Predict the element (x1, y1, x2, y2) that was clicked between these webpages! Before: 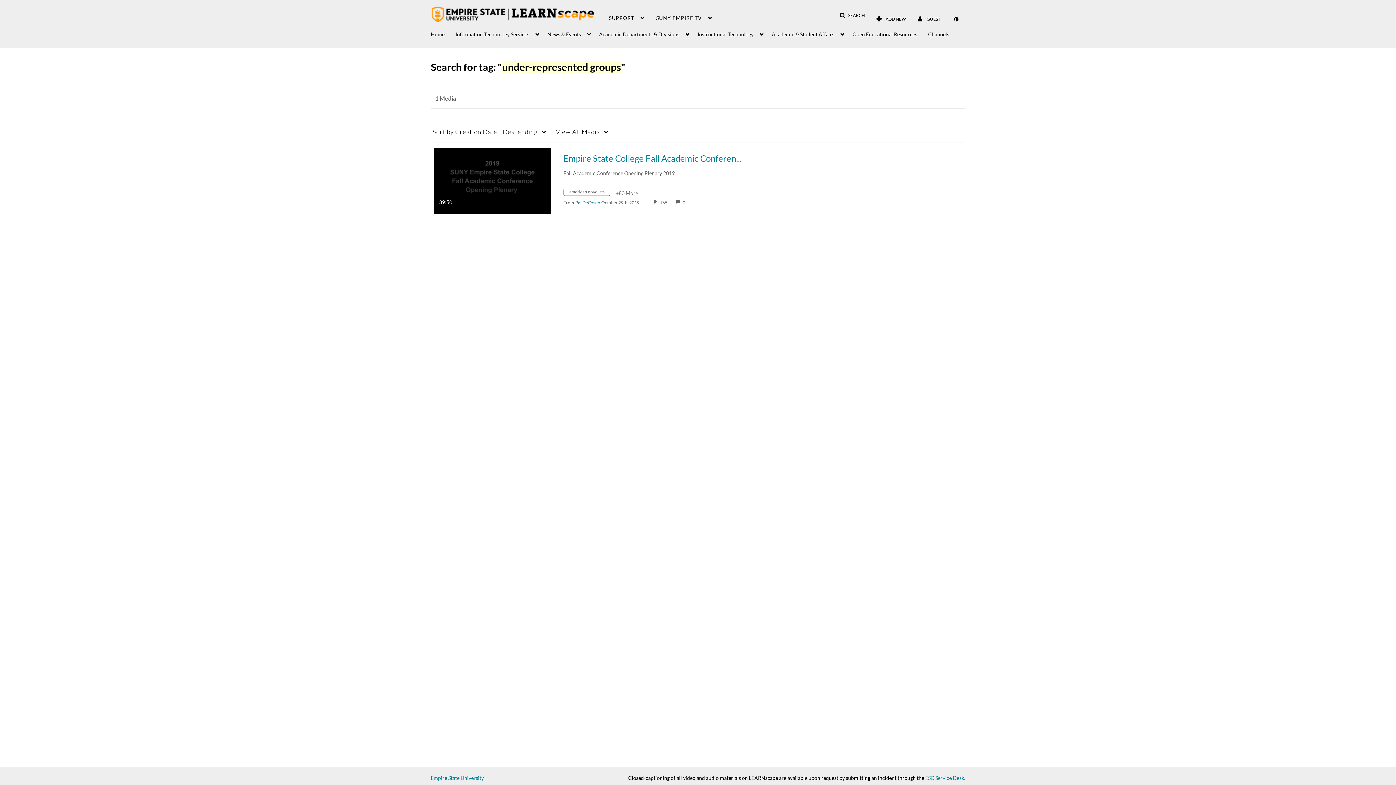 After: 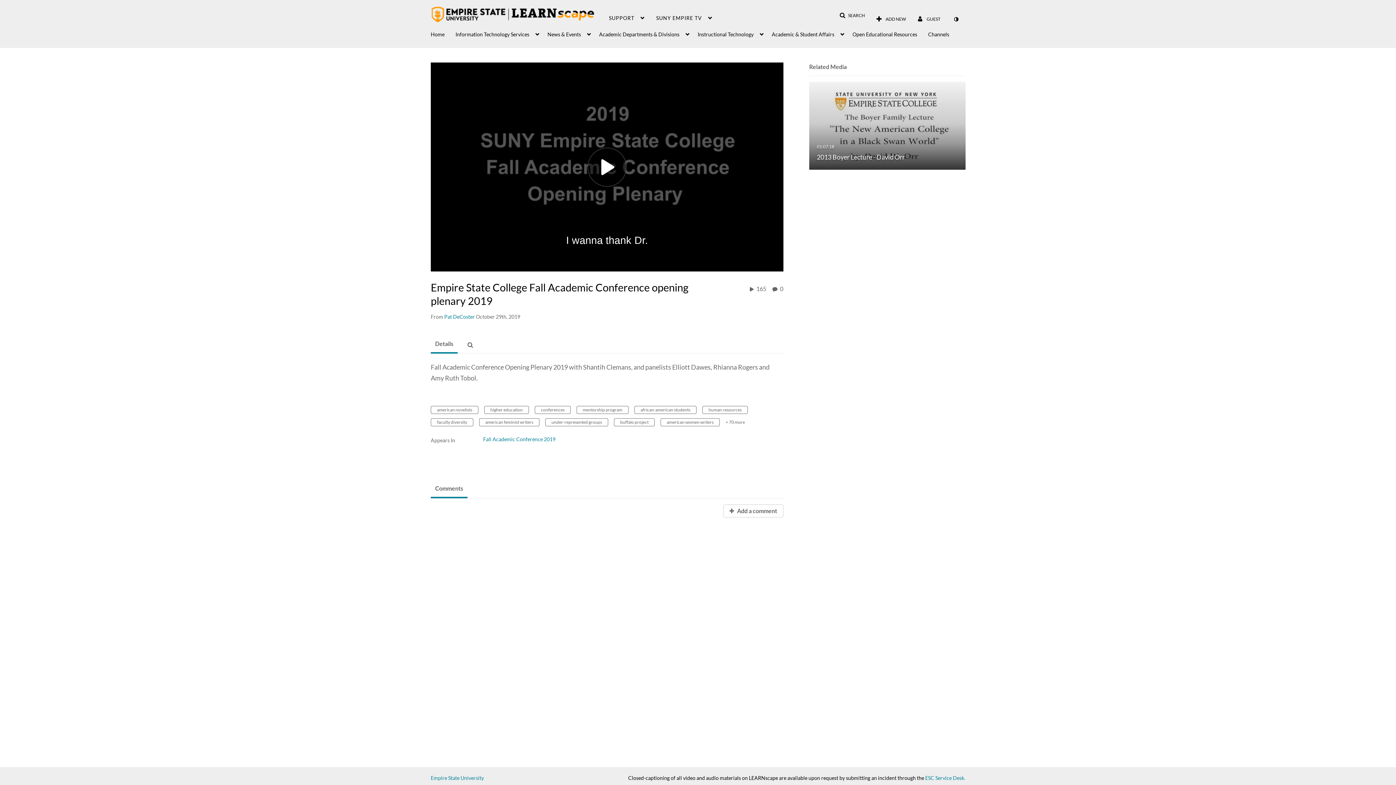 Action: label: Empire State College Fall Academic Conference opening plenary 2019 bbox: (563, 153, 745, 163)